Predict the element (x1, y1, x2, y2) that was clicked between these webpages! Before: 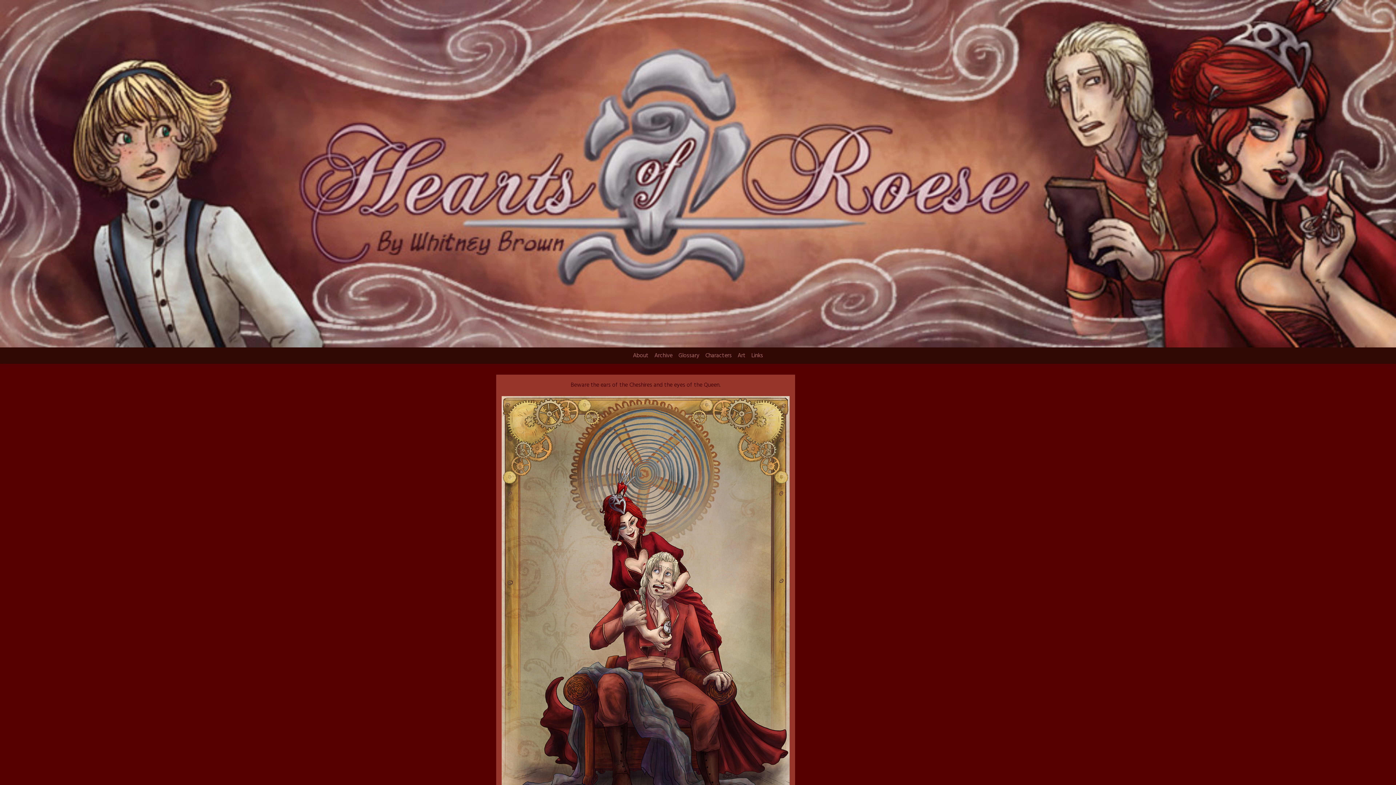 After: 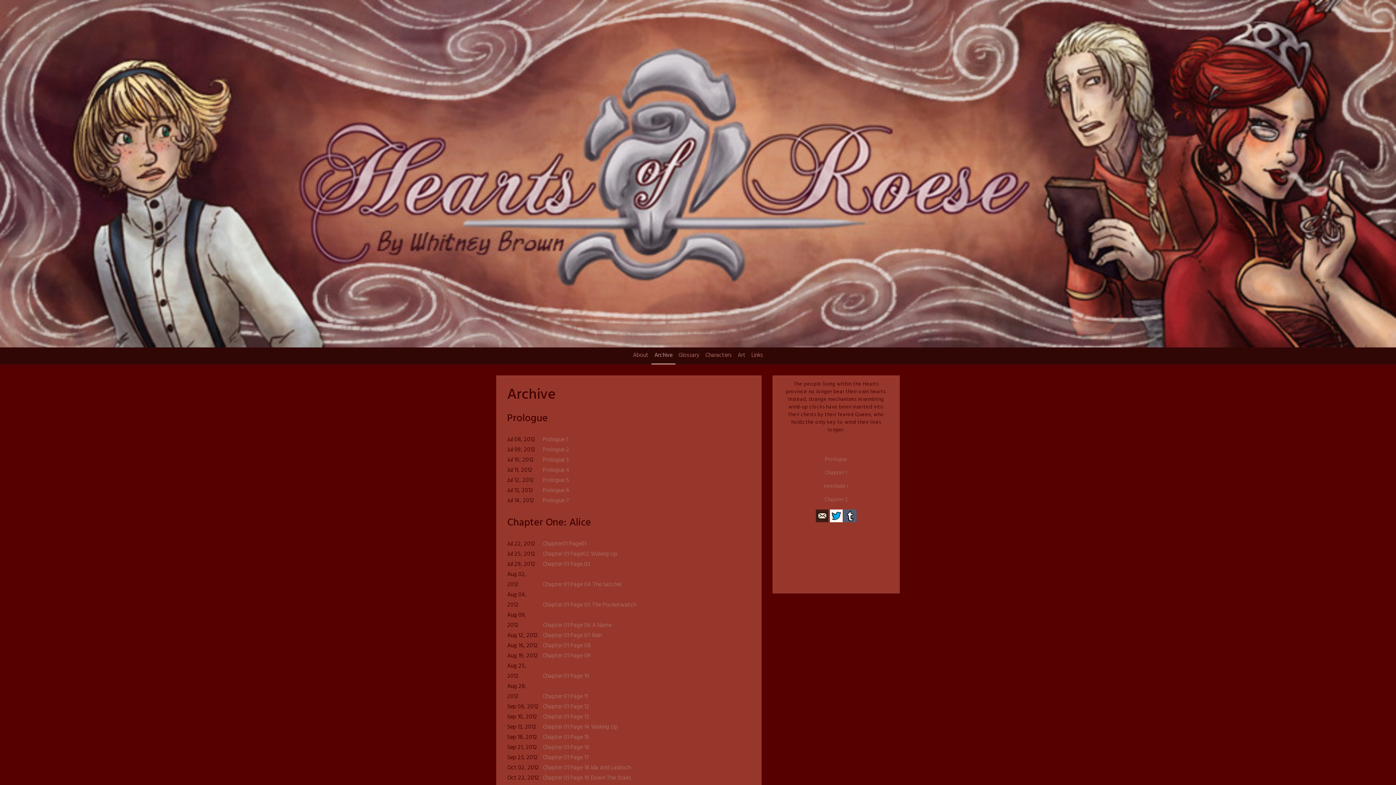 Action: label: Archive bbox: (651, 347, 675, 363)